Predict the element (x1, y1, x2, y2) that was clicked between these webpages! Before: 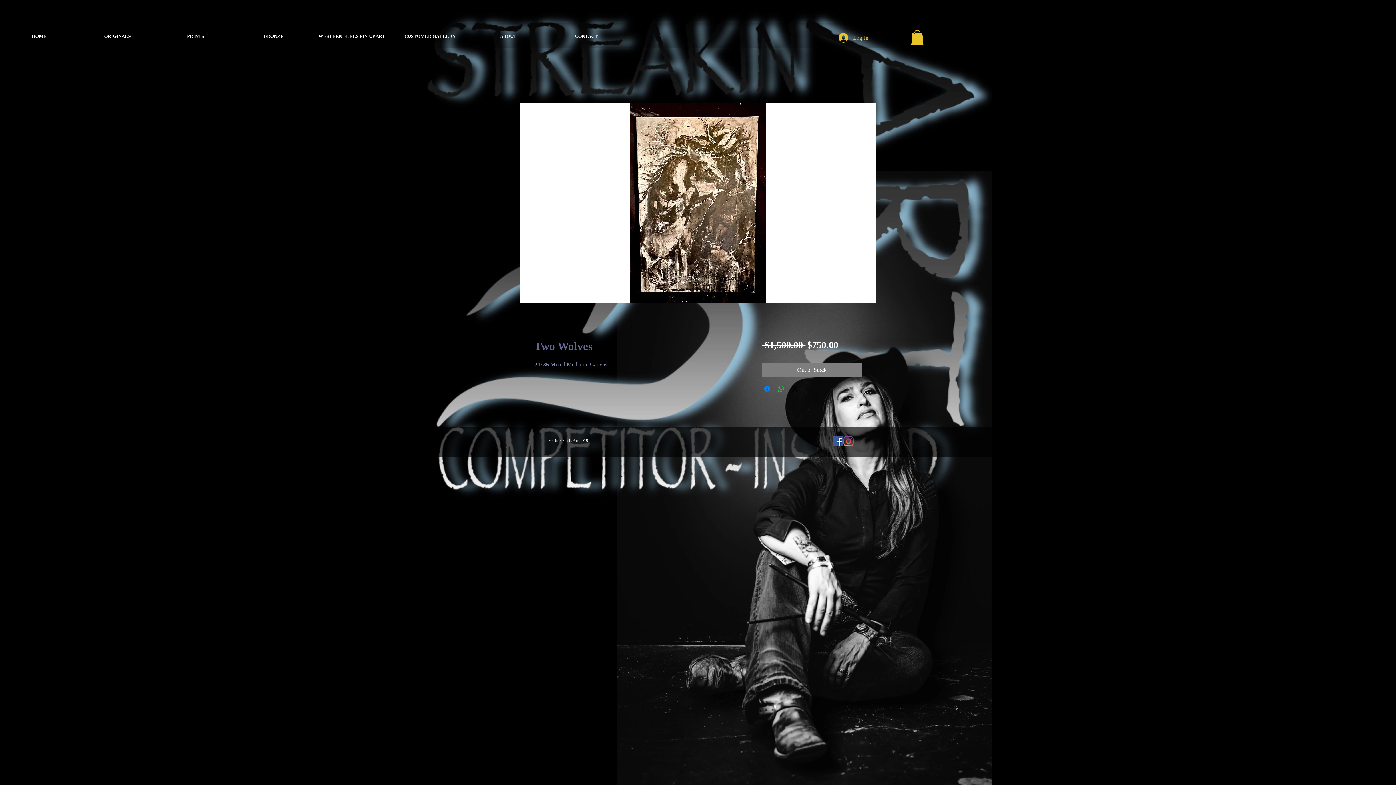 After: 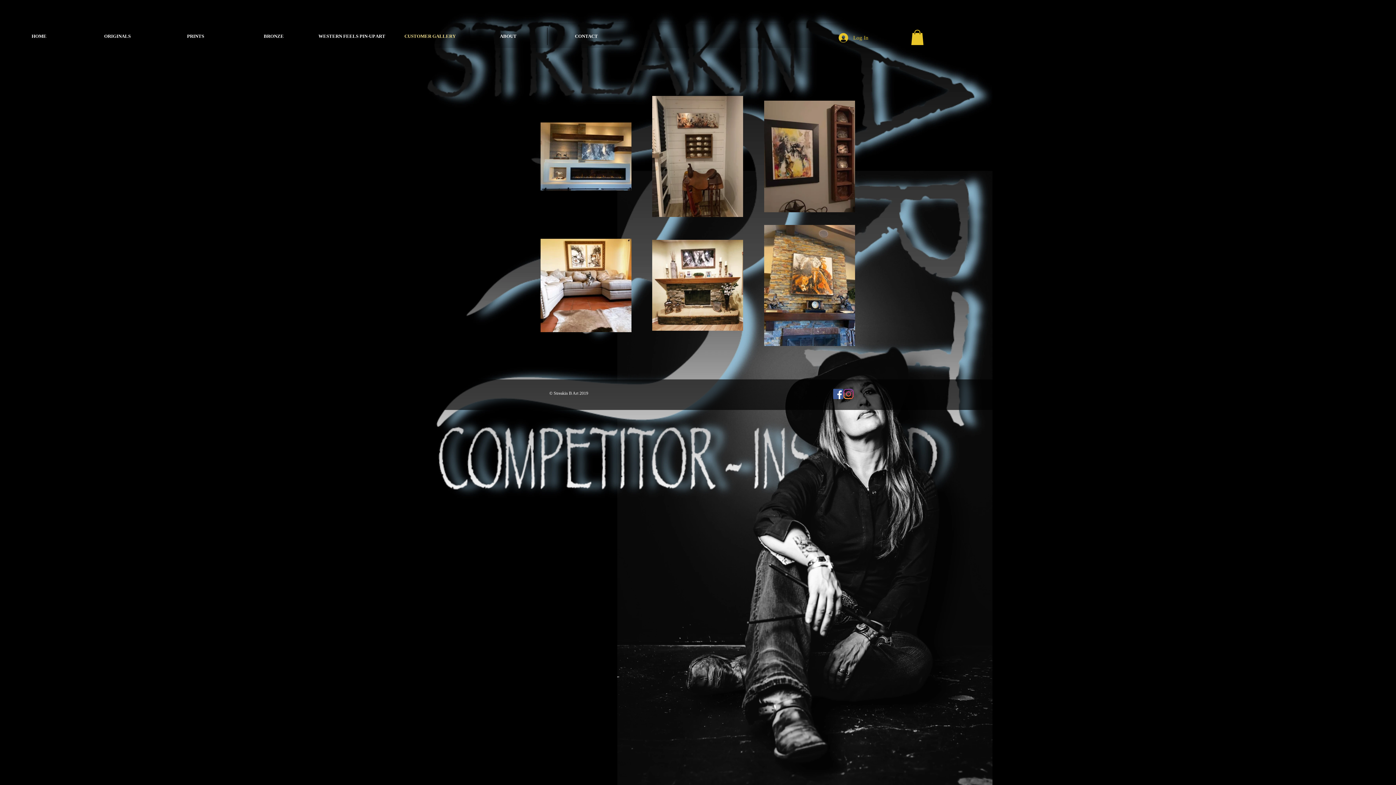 Action: label: CUSTOMER GALLERY bbox: (391, 27, 469, 45)